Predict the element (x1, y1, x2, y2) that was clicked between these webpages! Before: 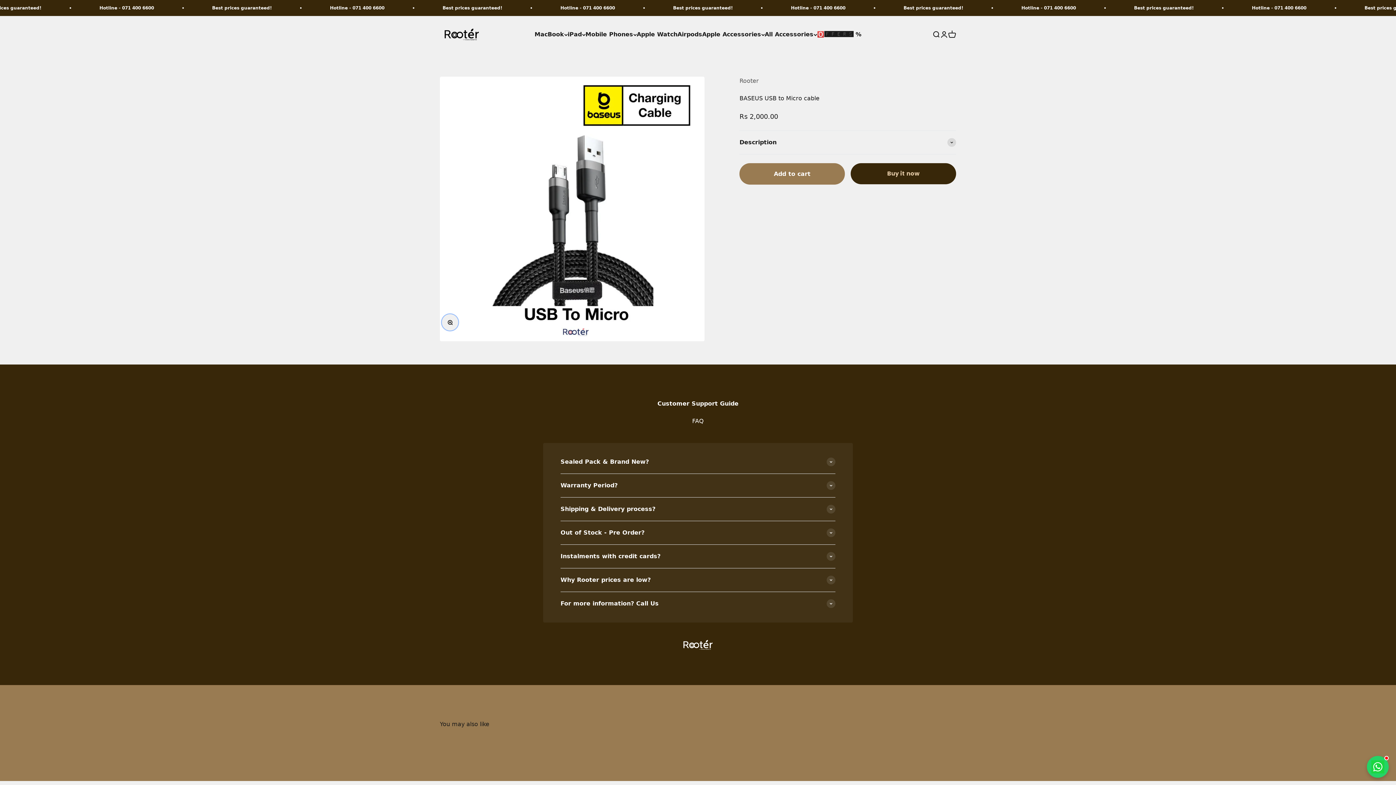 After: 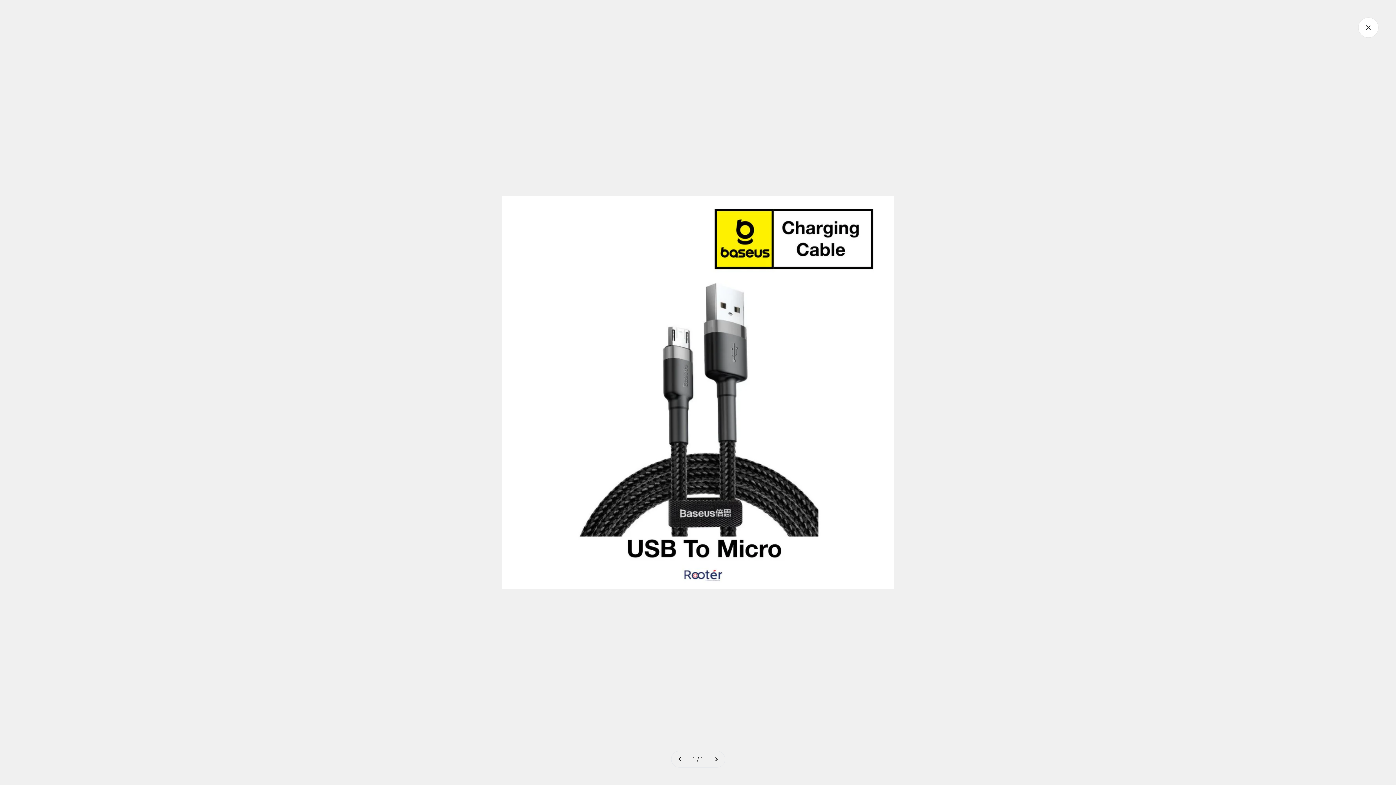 Action: label: Zoom bbox: (442, 314, 458, 330)